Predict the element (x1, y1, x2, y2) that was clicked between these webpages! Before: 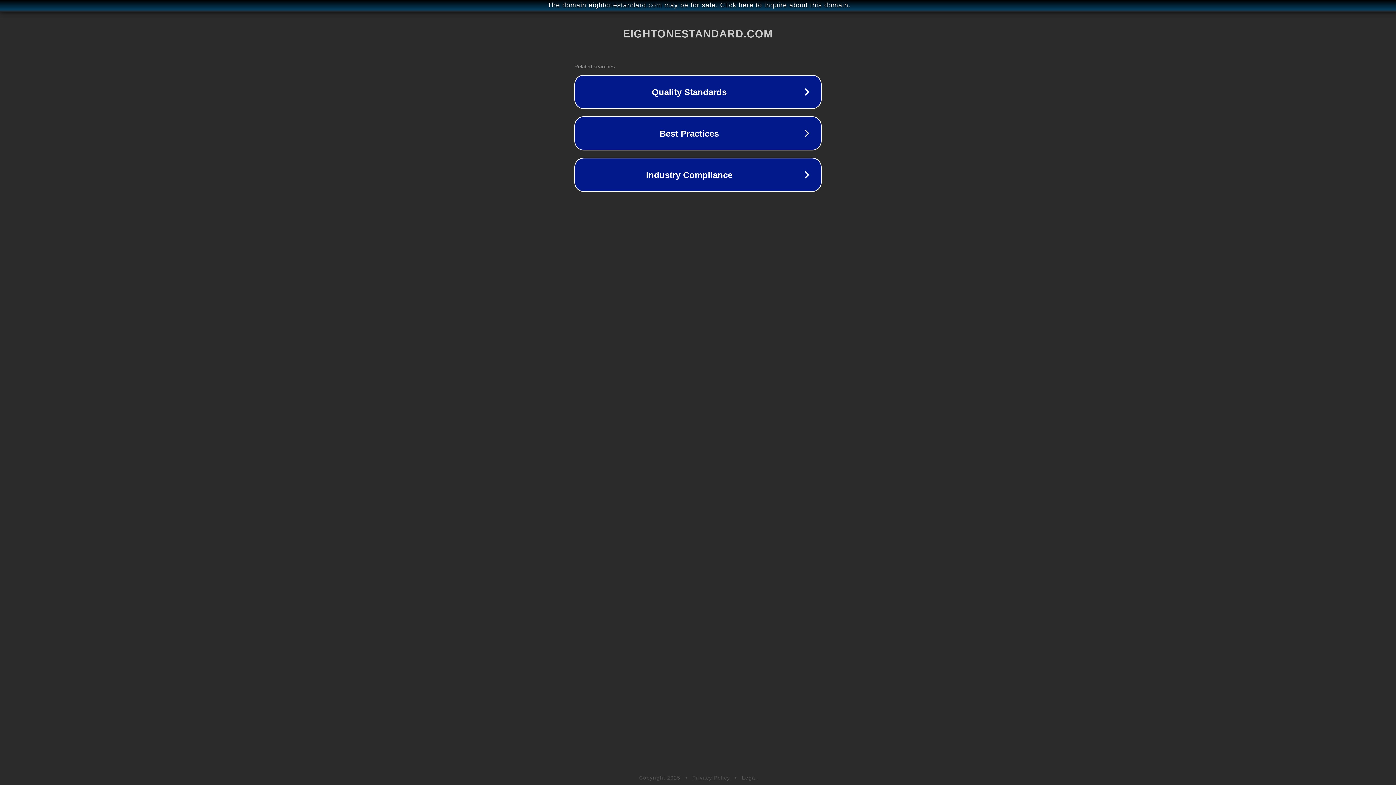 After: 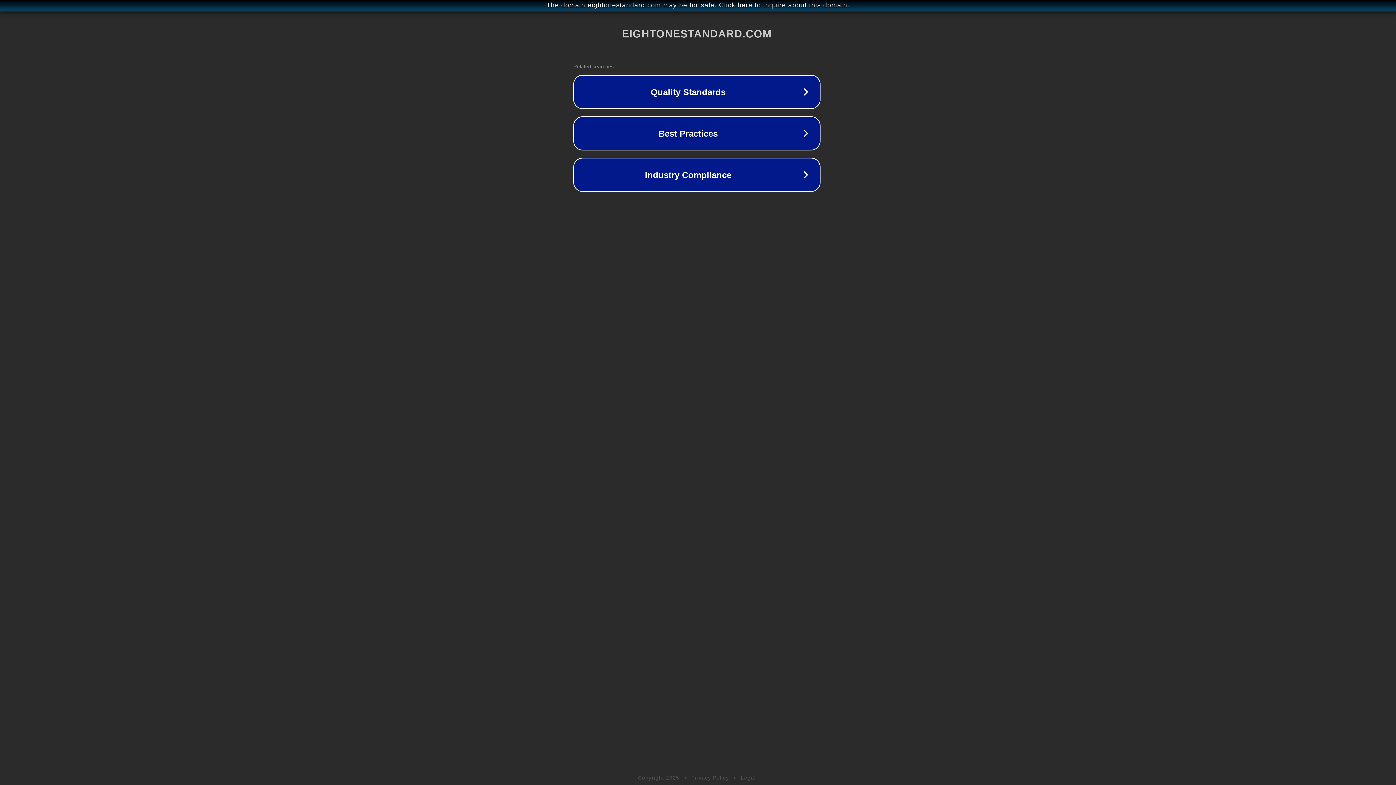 Action: bbox: (1, 1, 1397, 9) label: The domain eightonestandard.com may be for sale. Click here to inquire about this domain.